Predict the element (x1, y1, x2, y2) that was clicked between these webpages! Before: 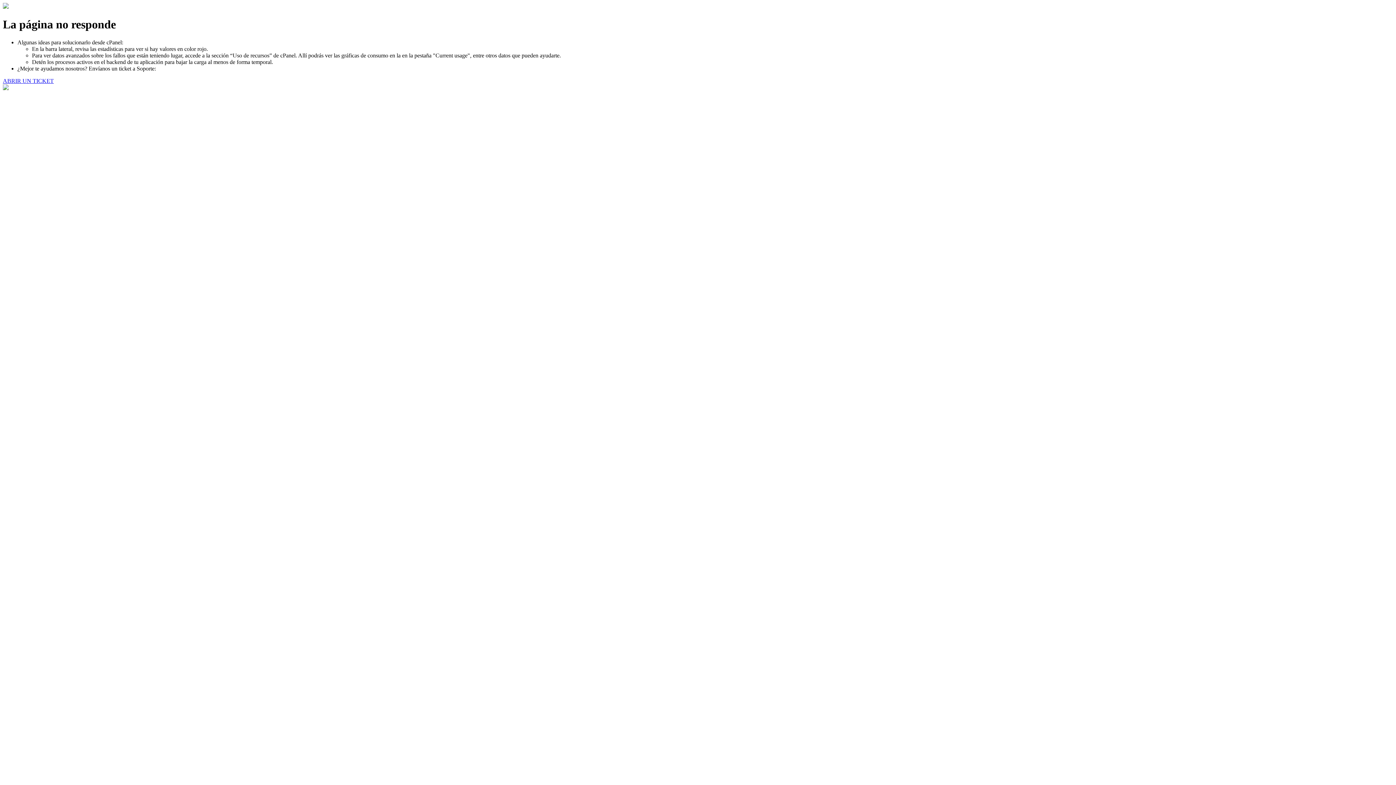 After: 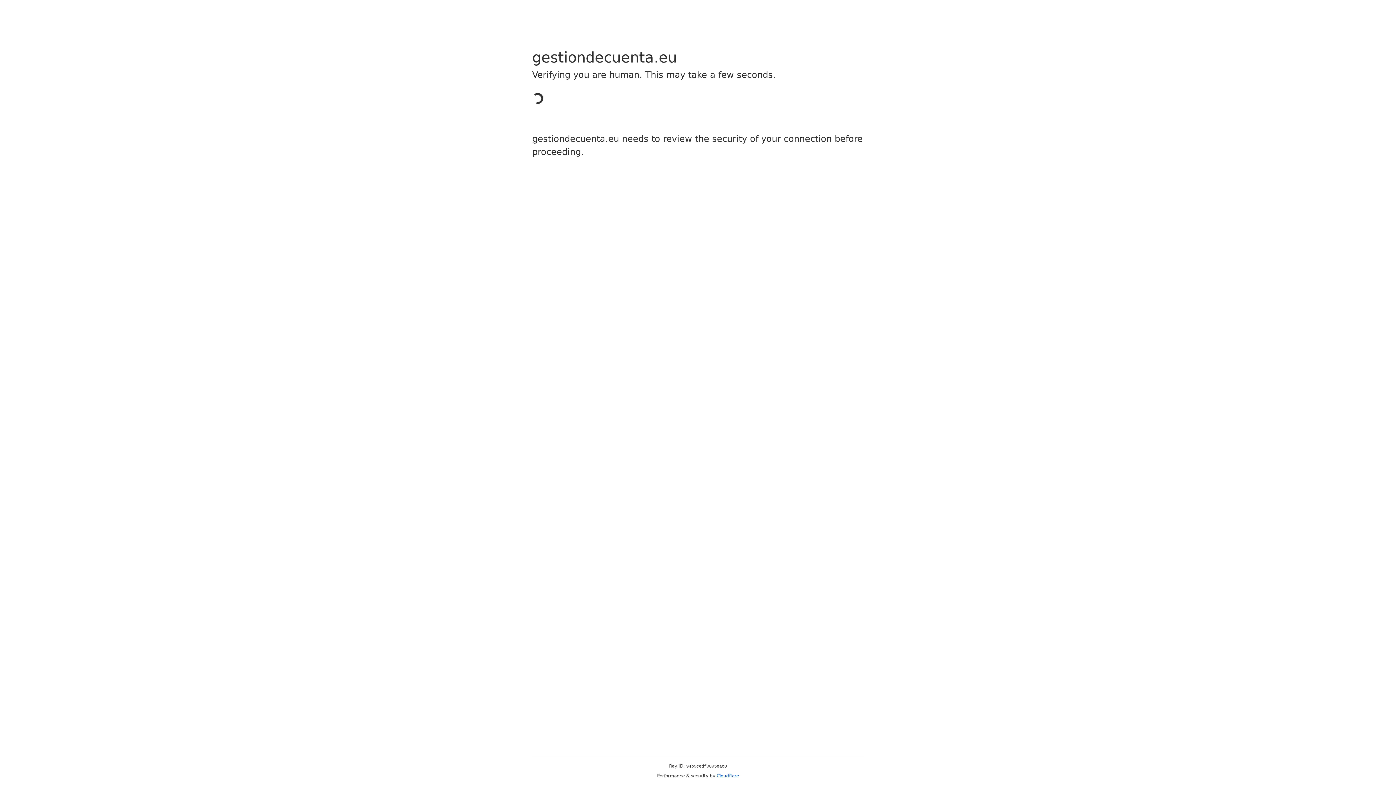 Action: label: ABRIR UN TICKET bbox: (2, 77, 53, 83)